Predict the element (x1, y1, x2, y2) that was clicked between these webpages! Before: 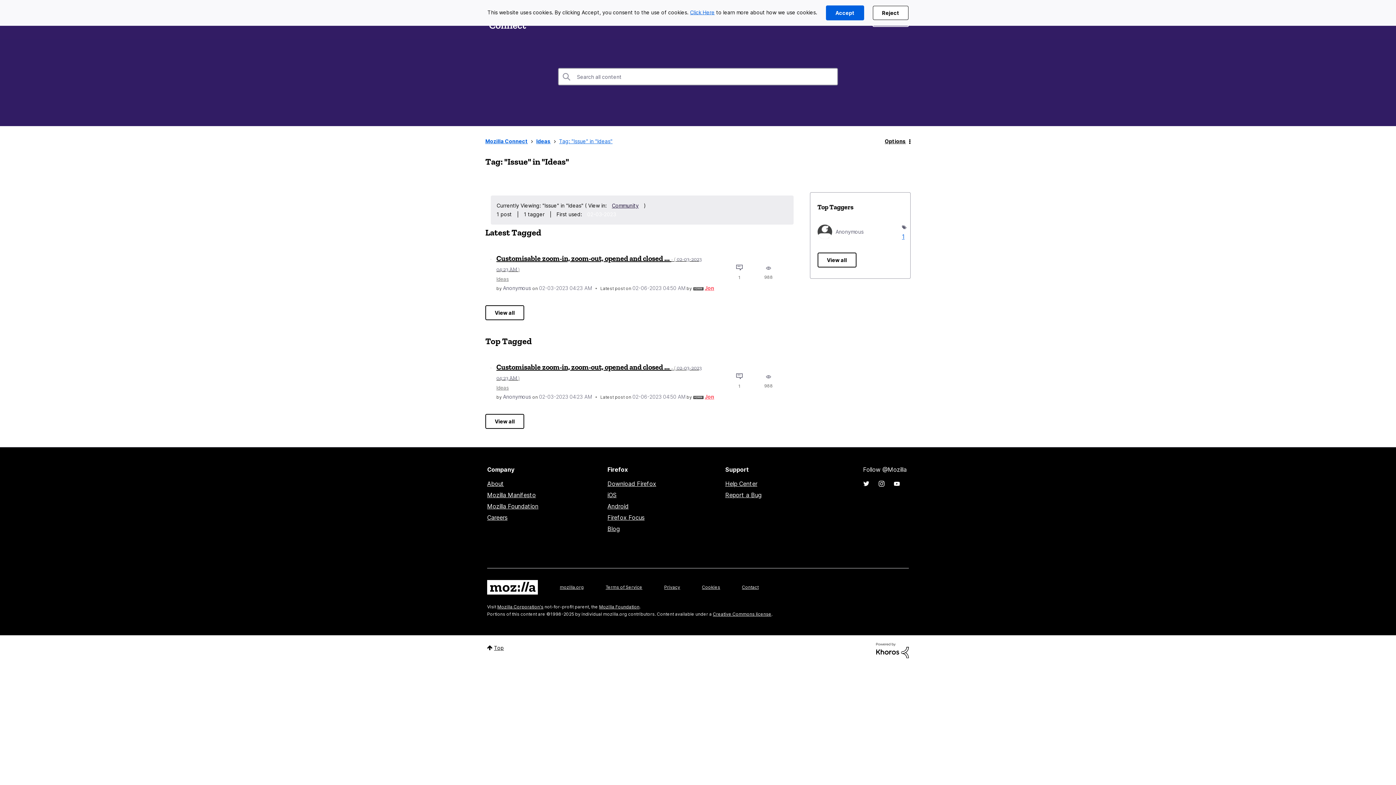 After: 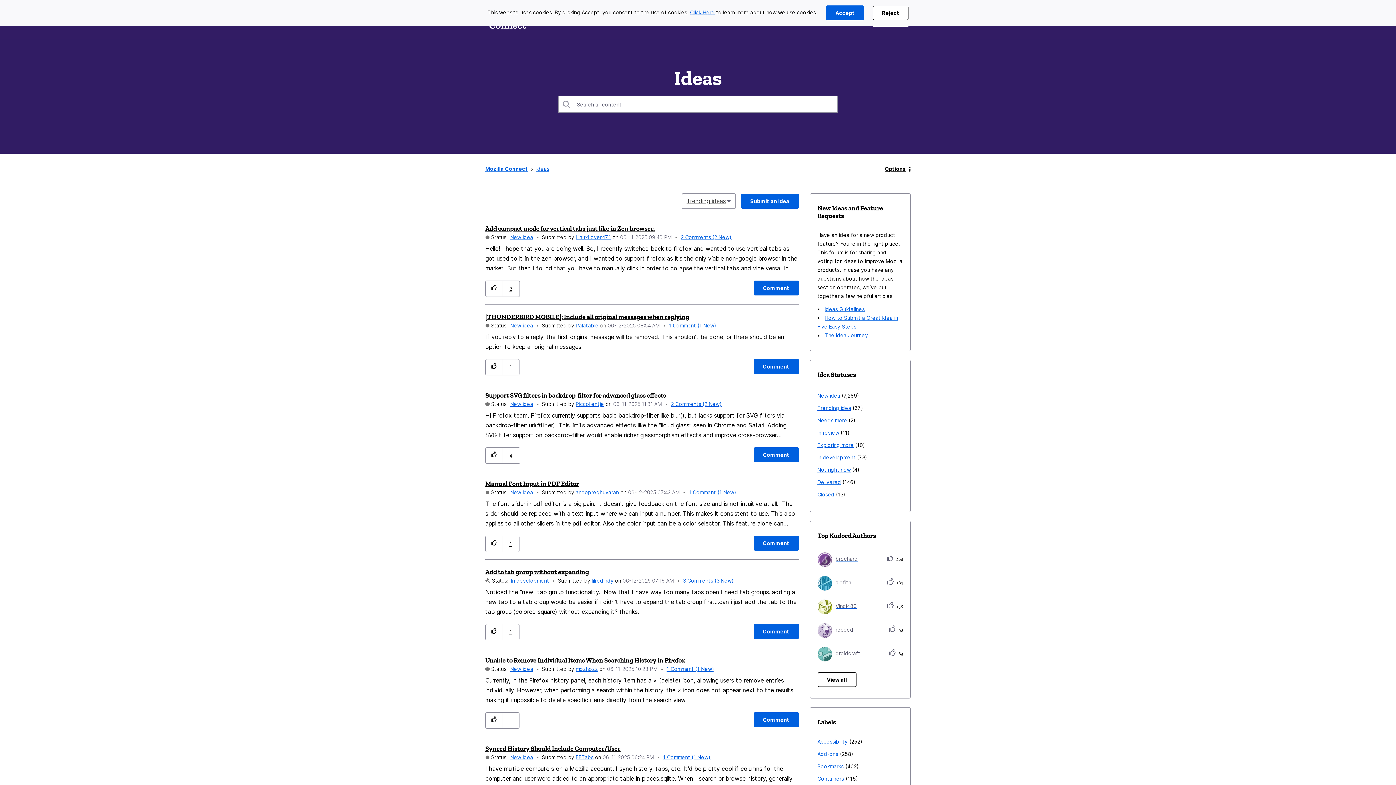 Action: label: Ideas bbox: (536, 137, 550, 145)